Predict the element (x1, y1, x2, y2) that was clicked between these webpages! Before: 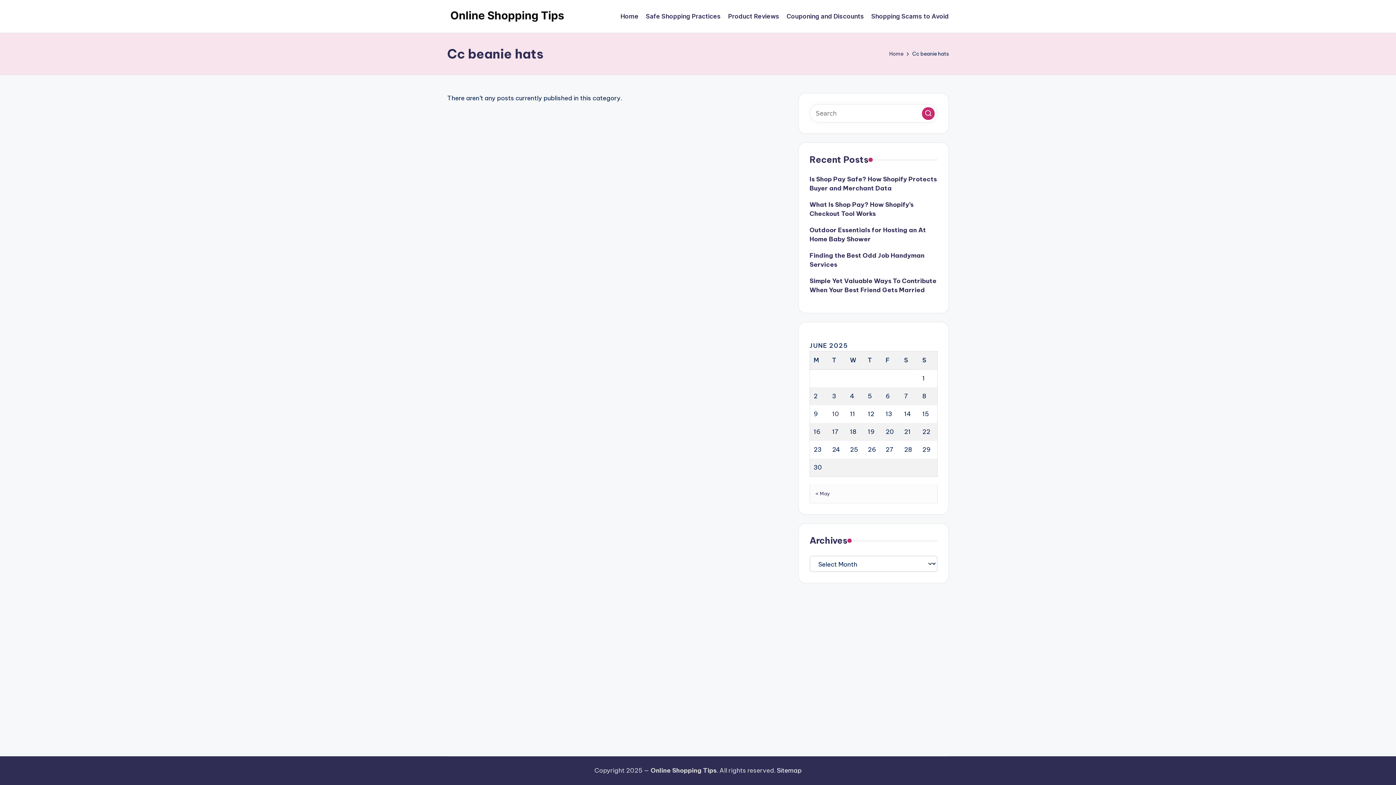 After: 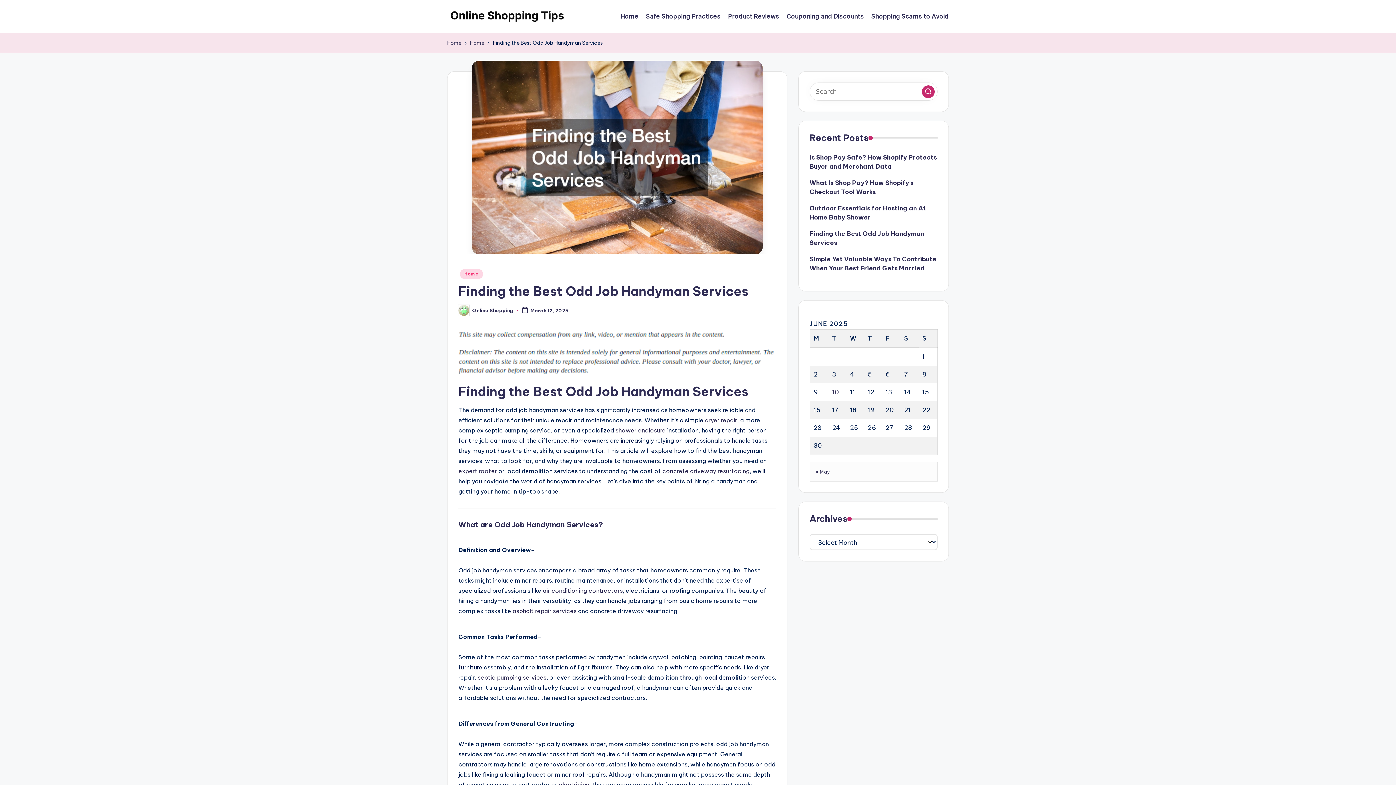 Action: label: Finding the Best Odd Job Handyman Services bbox: (809, 251, 937, 269)